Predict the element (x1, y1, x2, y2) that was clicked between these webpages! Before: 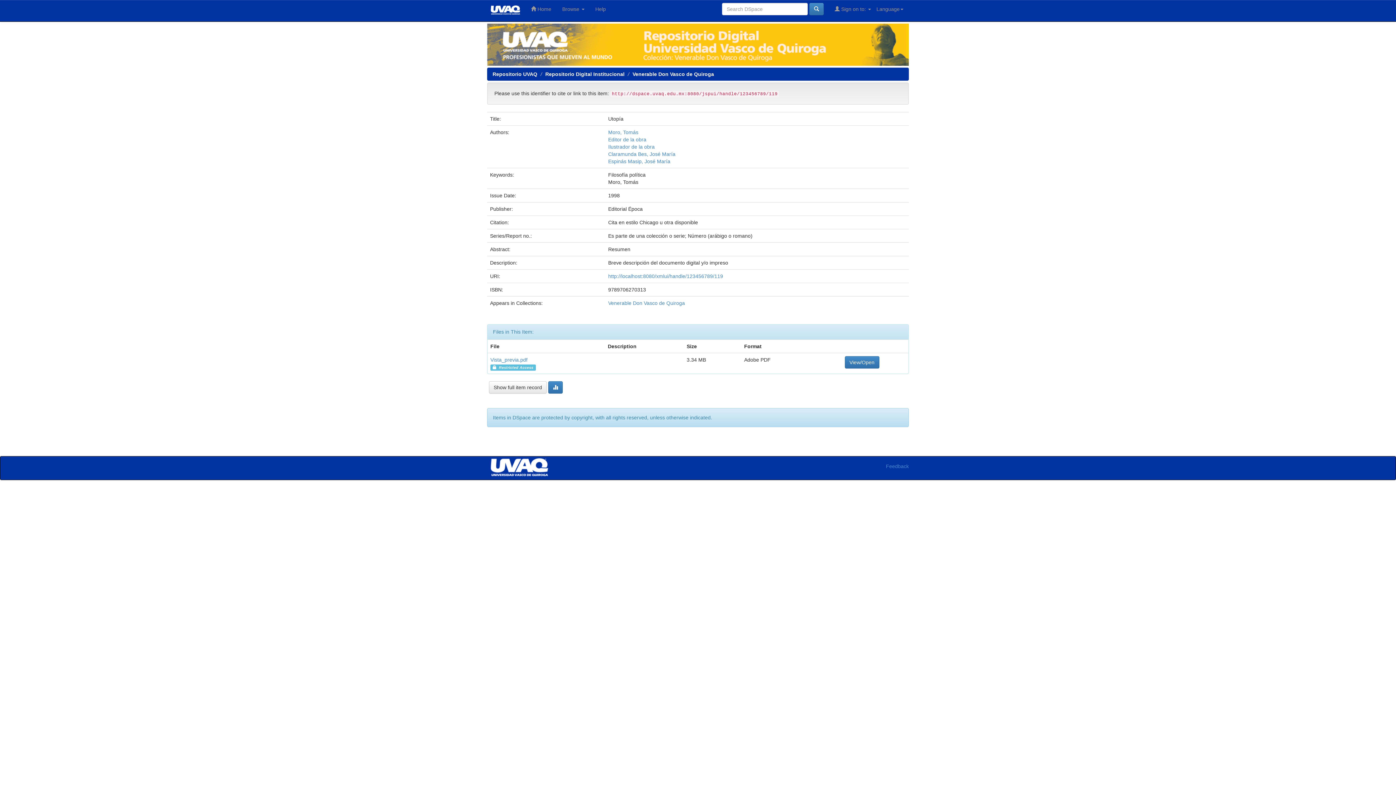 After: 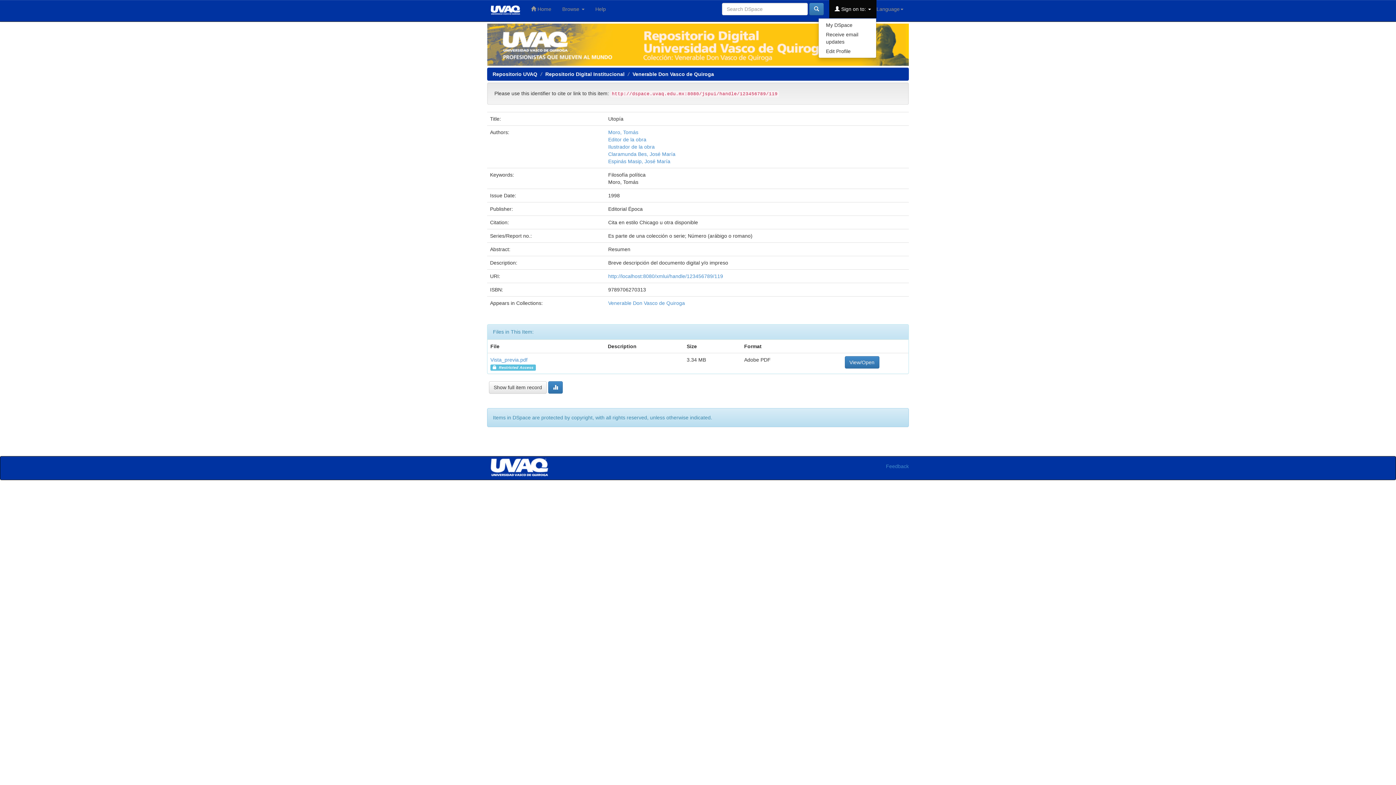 Action: bbox: (829, 0, 876, 18) label:  Sign on to: 